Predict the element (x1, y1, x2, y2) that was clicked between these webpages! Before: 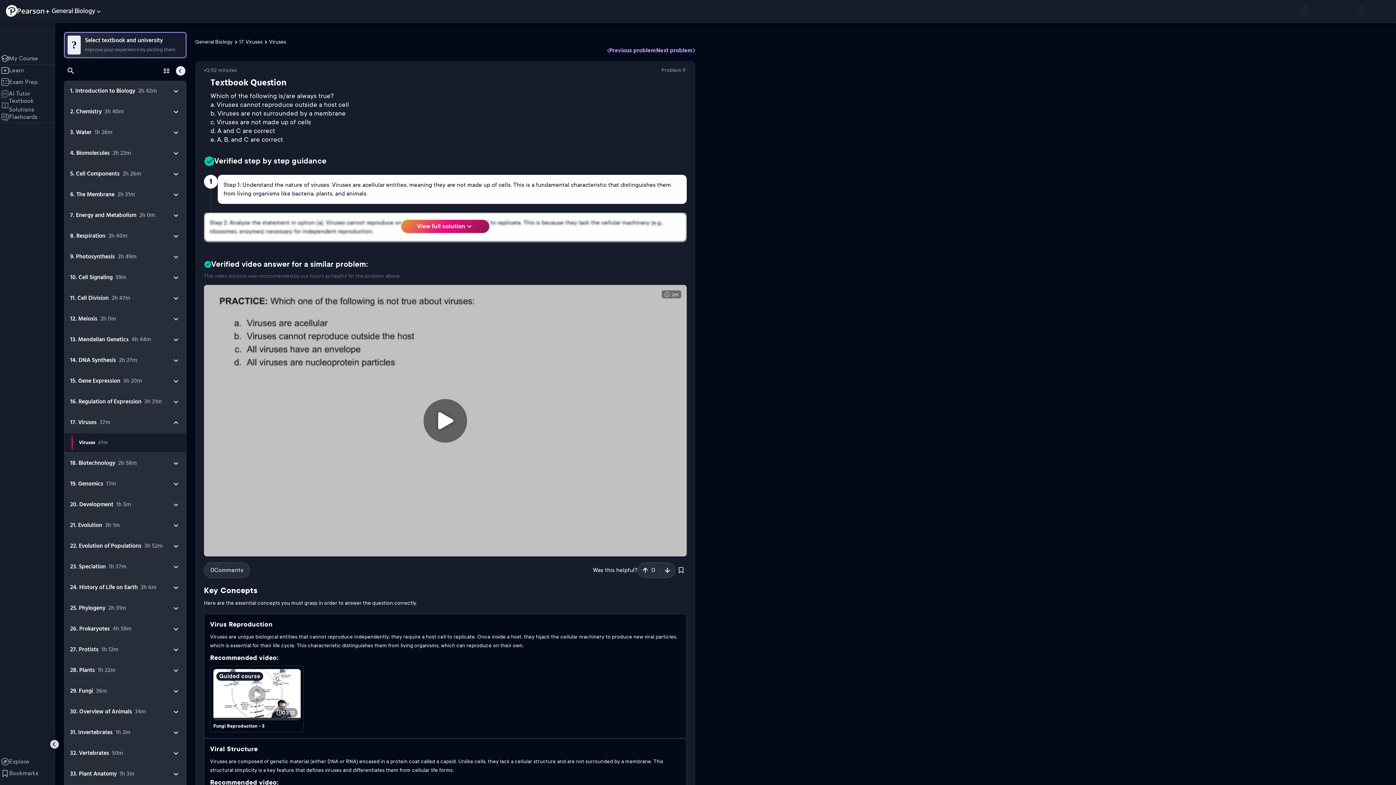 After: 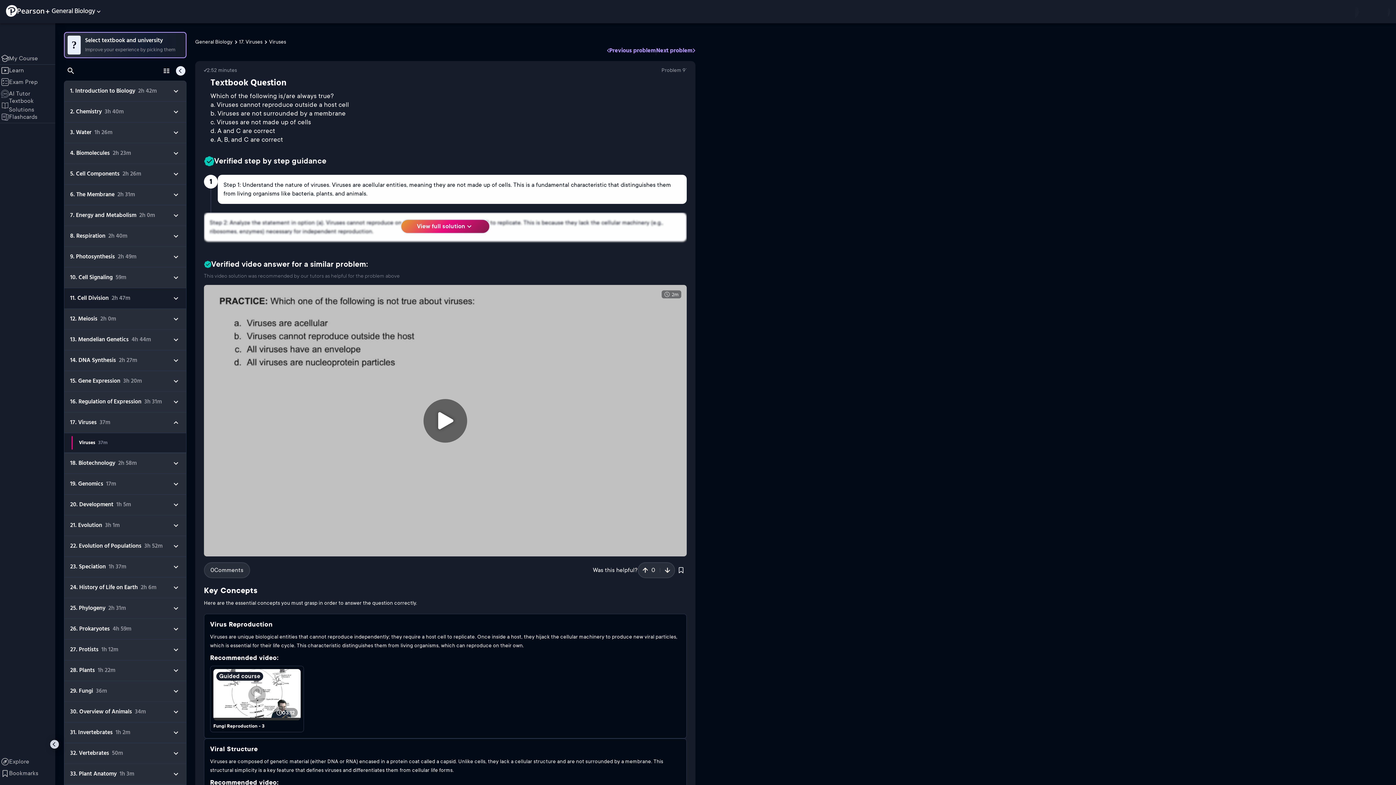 Action: label: 11. Cell Division2h 47m bbox: (64, 288, 186, 309)